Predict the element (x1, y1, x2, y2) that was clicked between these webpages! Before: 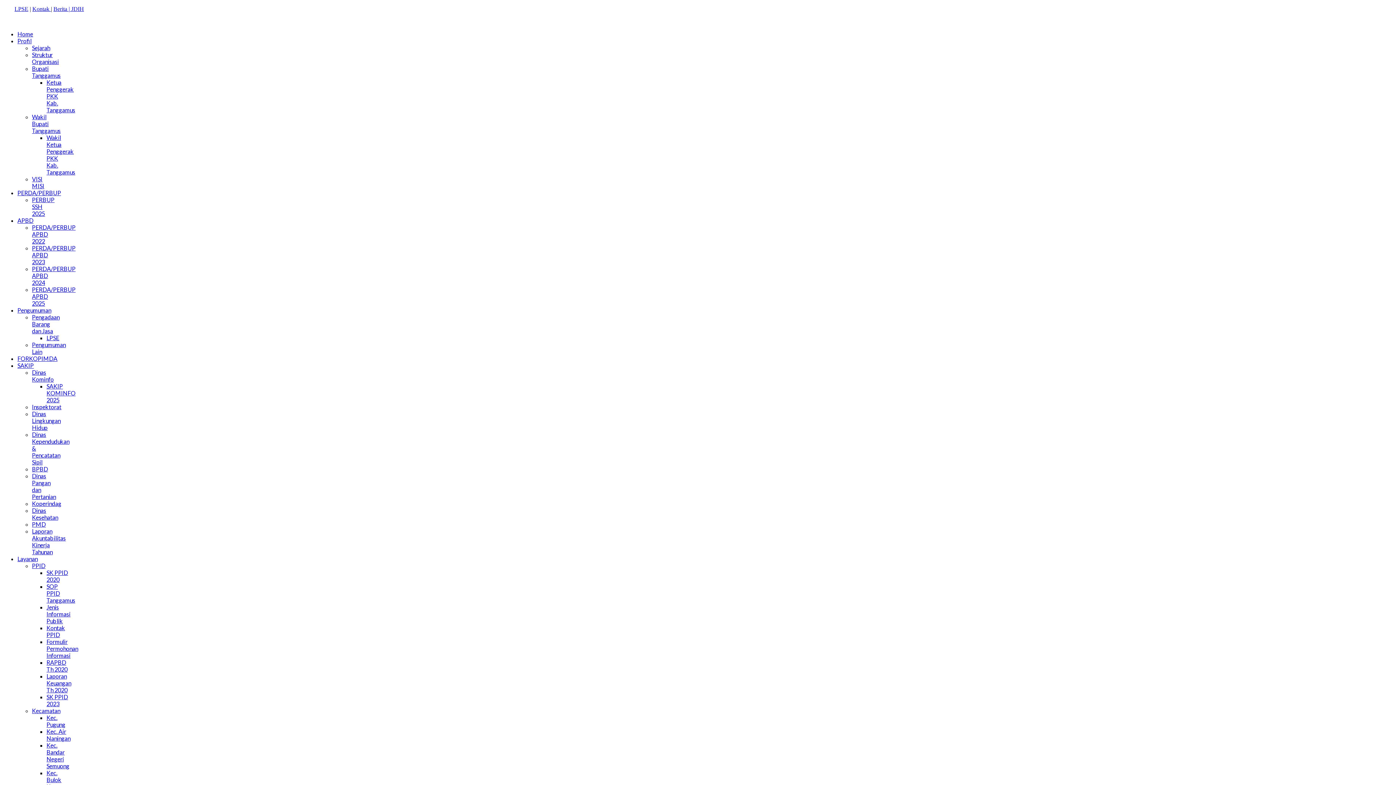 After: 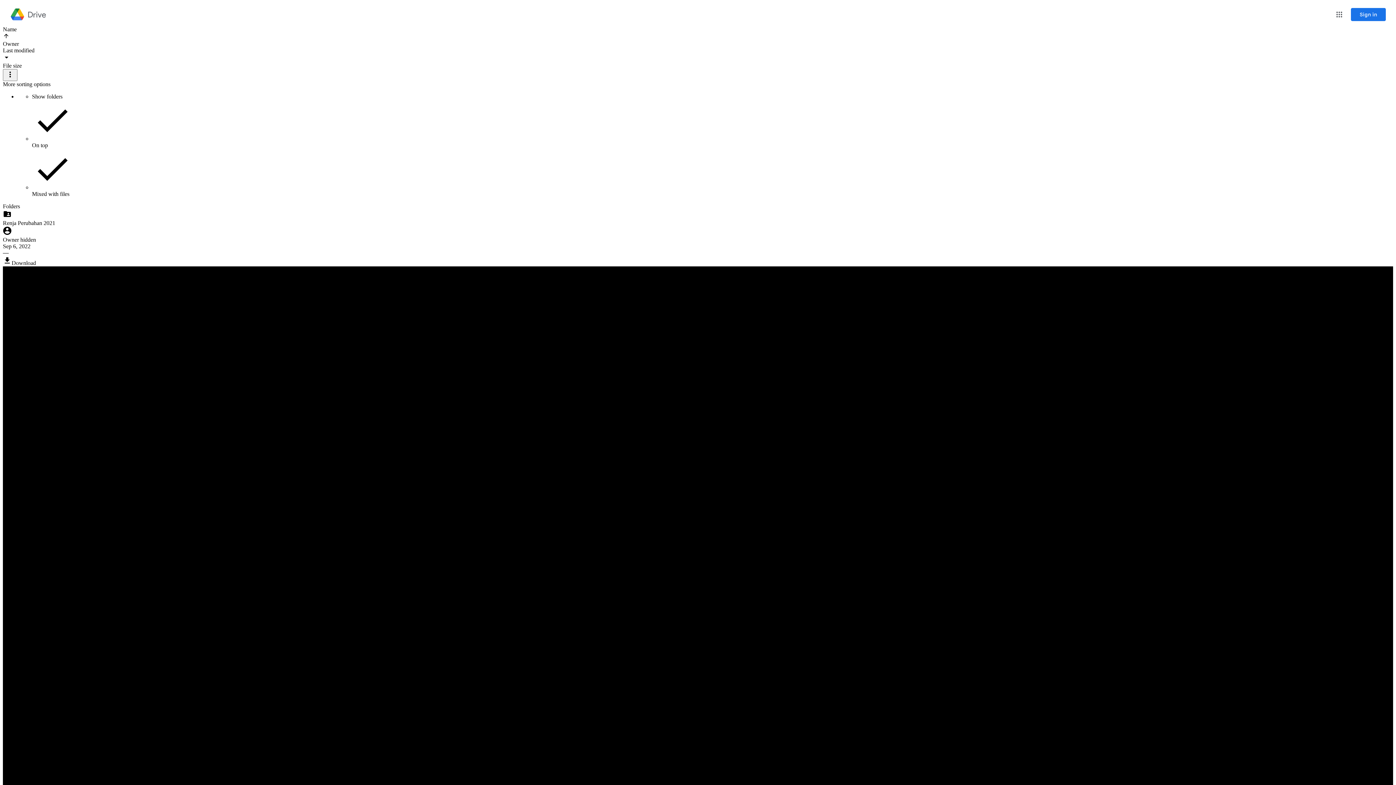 Action: label: Dinas Kominfo bbox: (32, 369, 53, 382)